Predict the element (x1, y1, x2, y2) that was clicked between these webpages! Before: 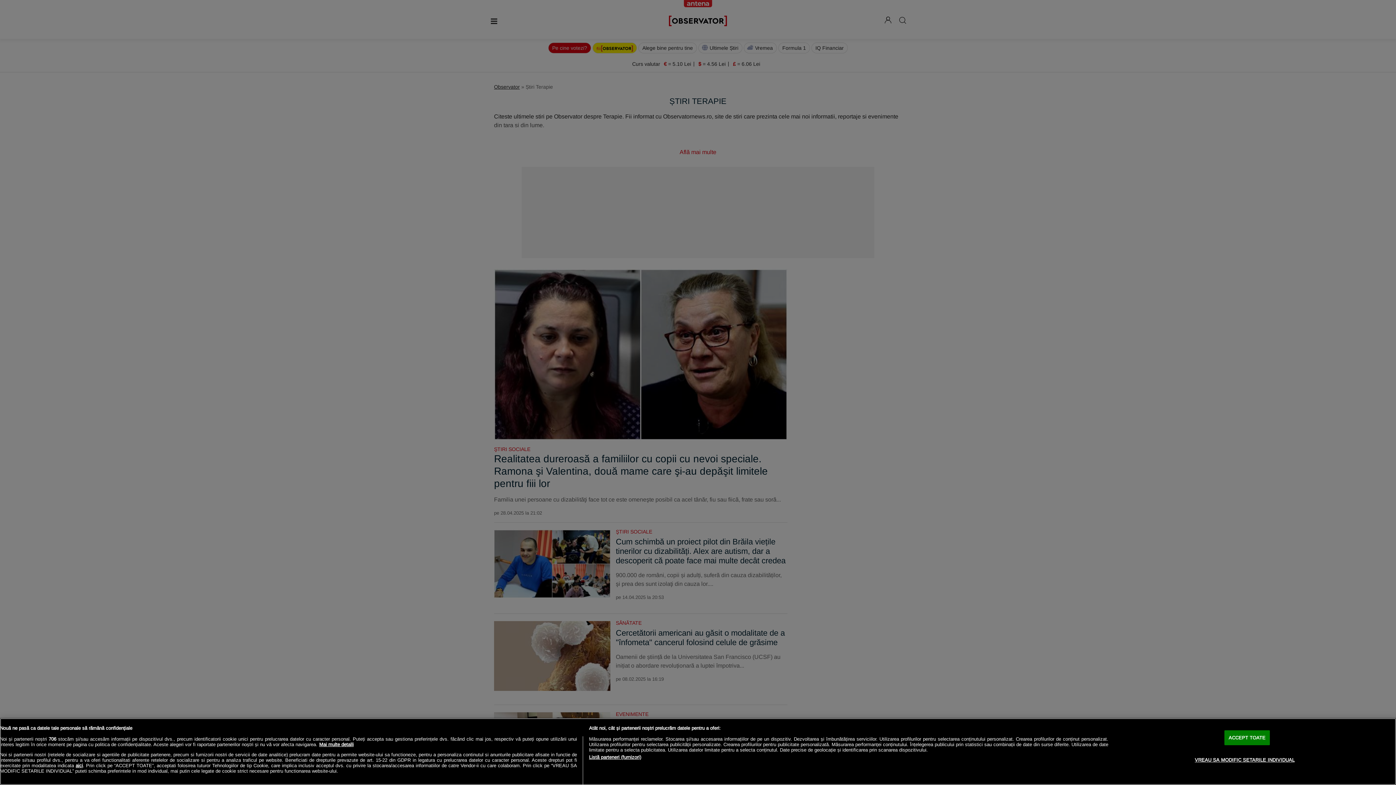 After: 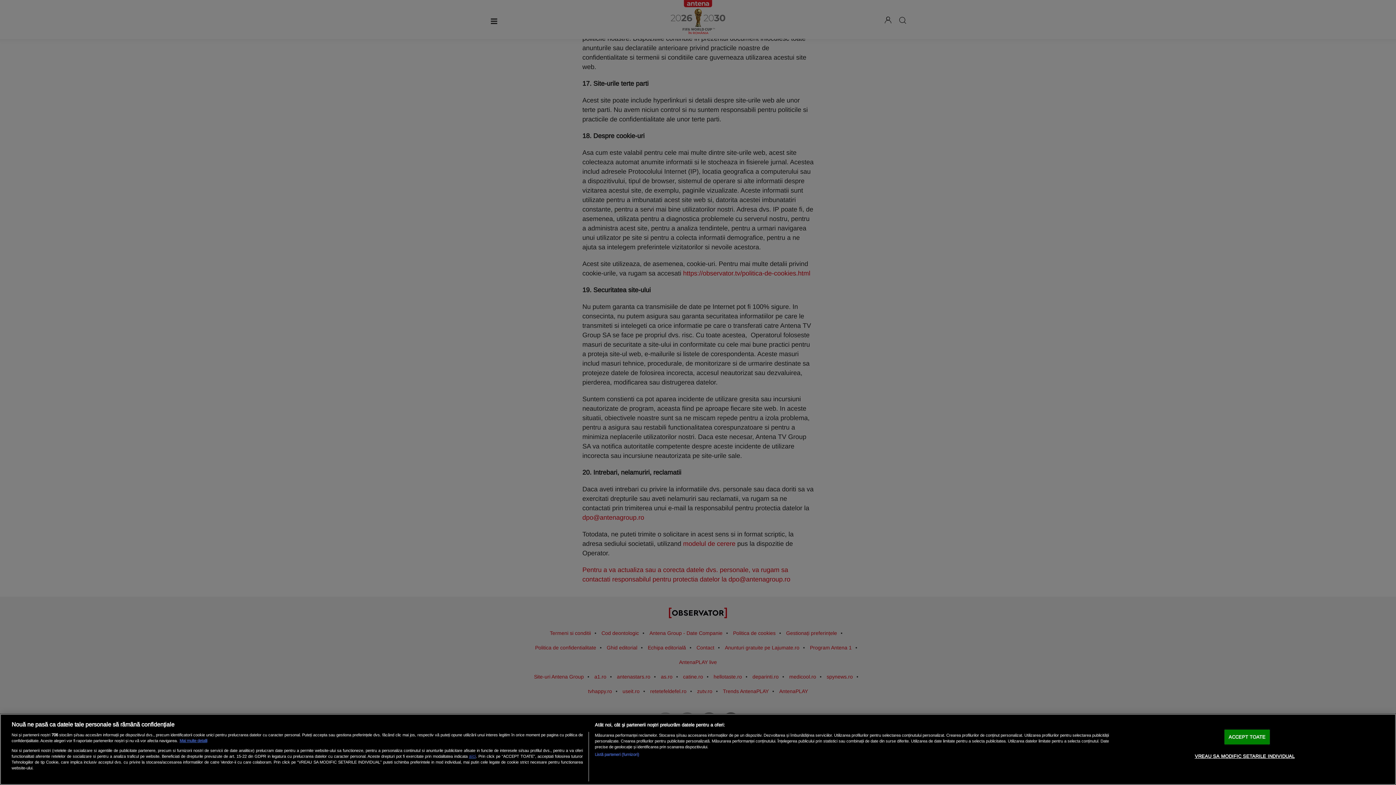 Action: label: aici bbox: (75, 763, 82, 768)